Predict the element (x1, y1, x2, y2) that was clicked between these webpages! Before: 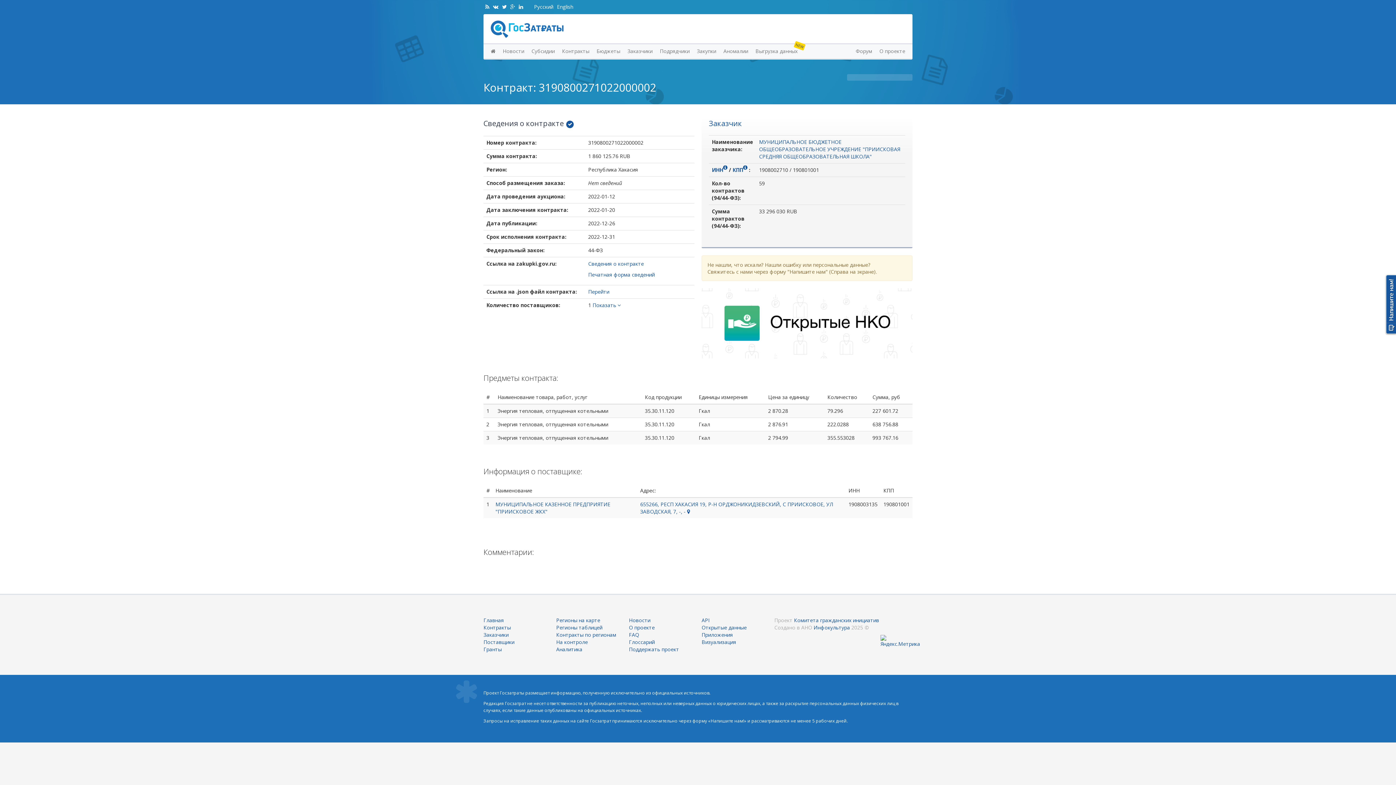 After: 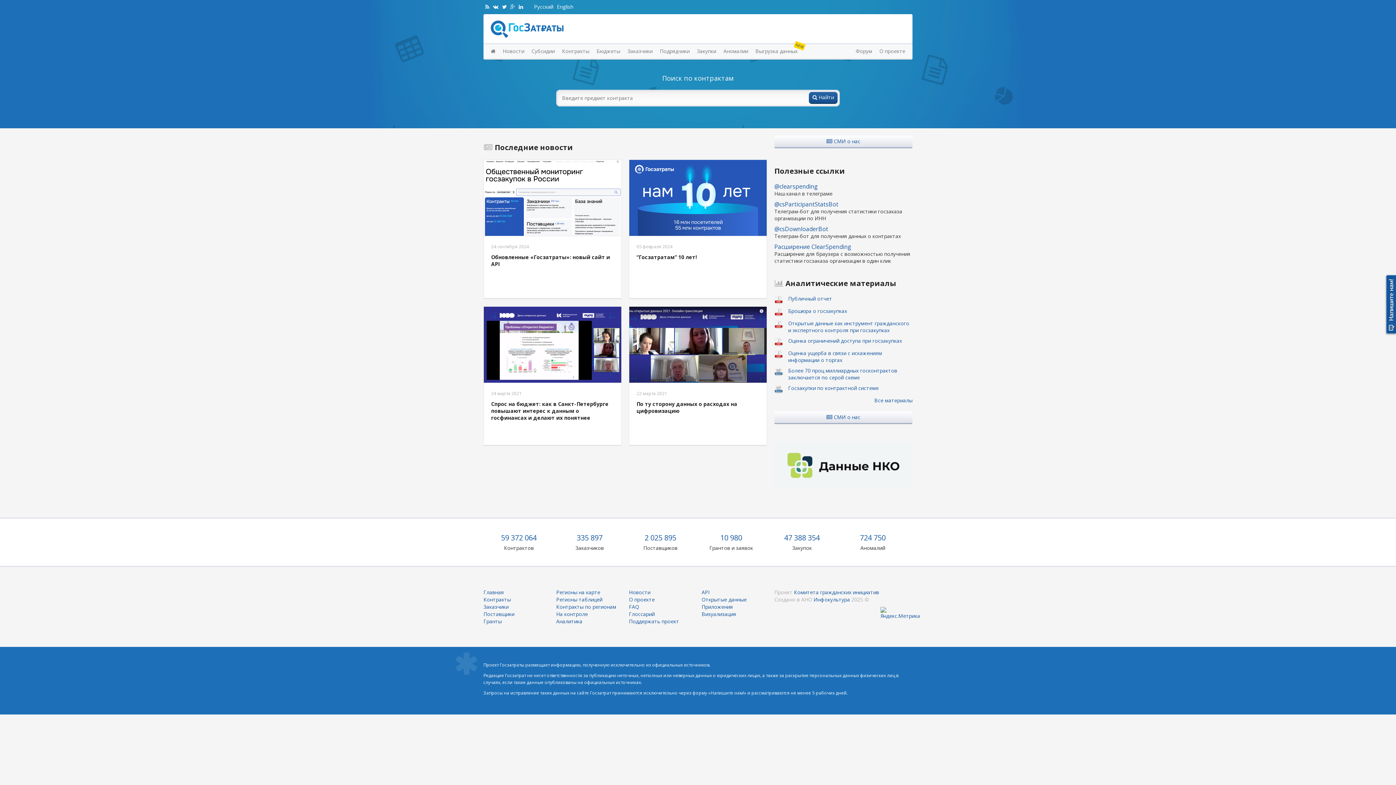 Action: label: Главная bbox: (483, 618, 504, 623)